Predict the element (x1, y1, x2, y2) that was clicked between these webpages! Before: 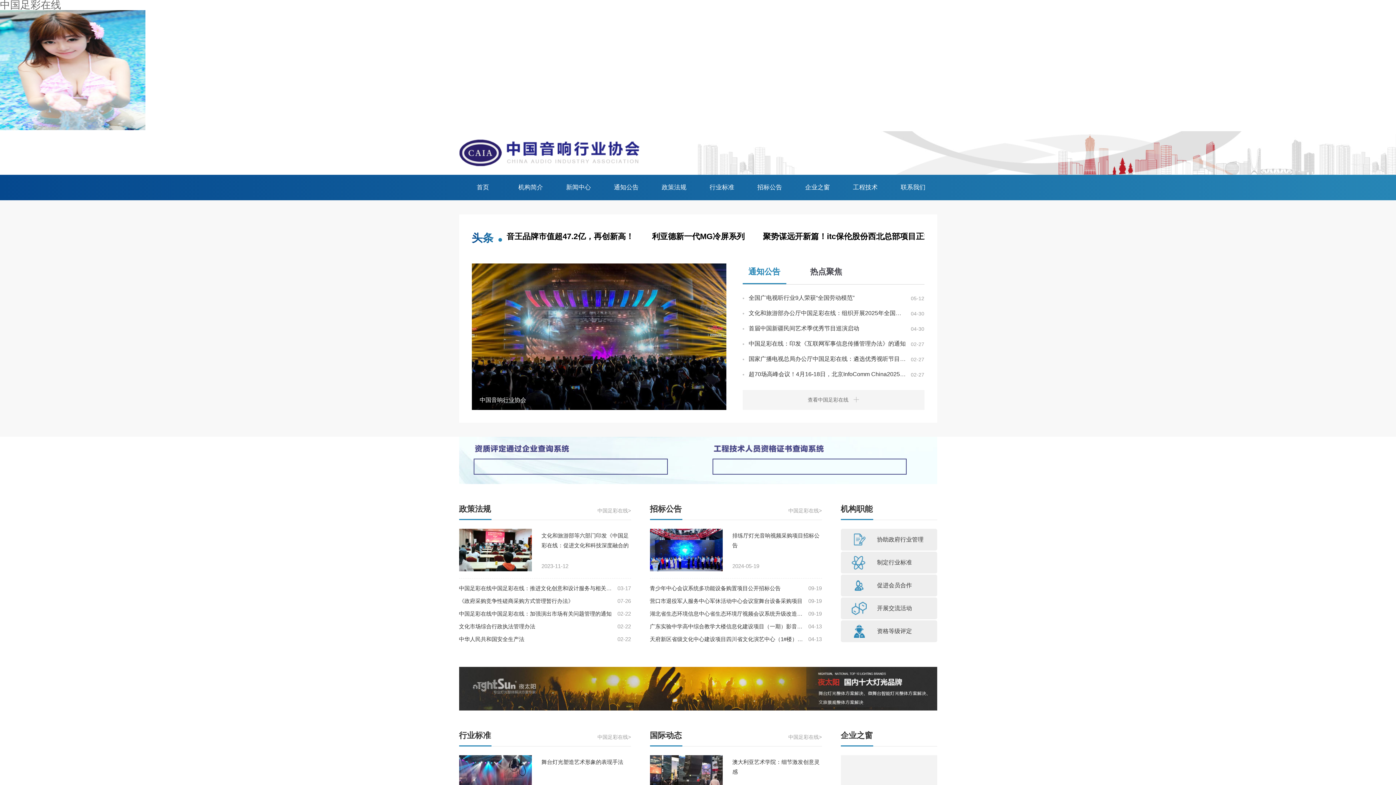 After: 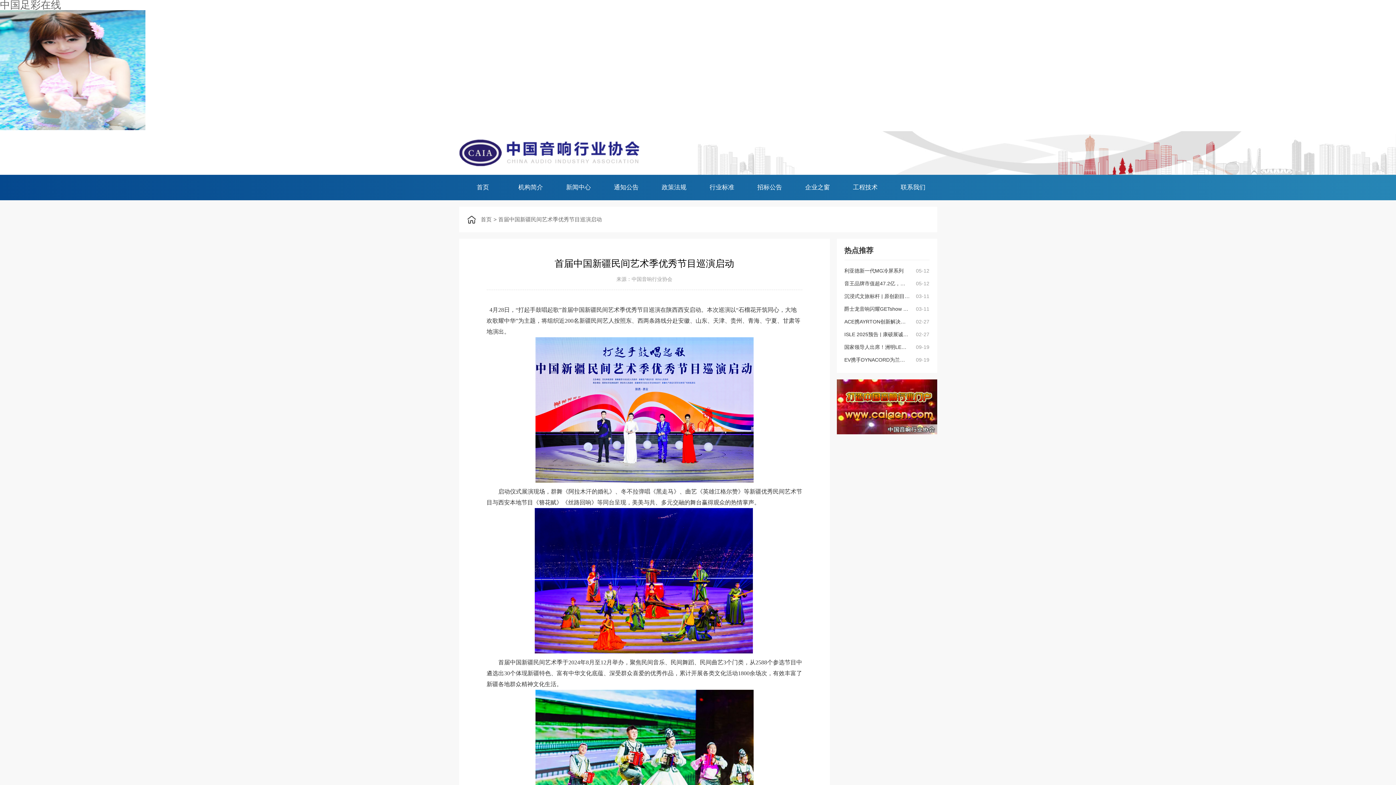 Action: bbox: (742, 325, 924, 332) label: 首届中国新疆民间艺术季优秀节目巡演启动

04-30